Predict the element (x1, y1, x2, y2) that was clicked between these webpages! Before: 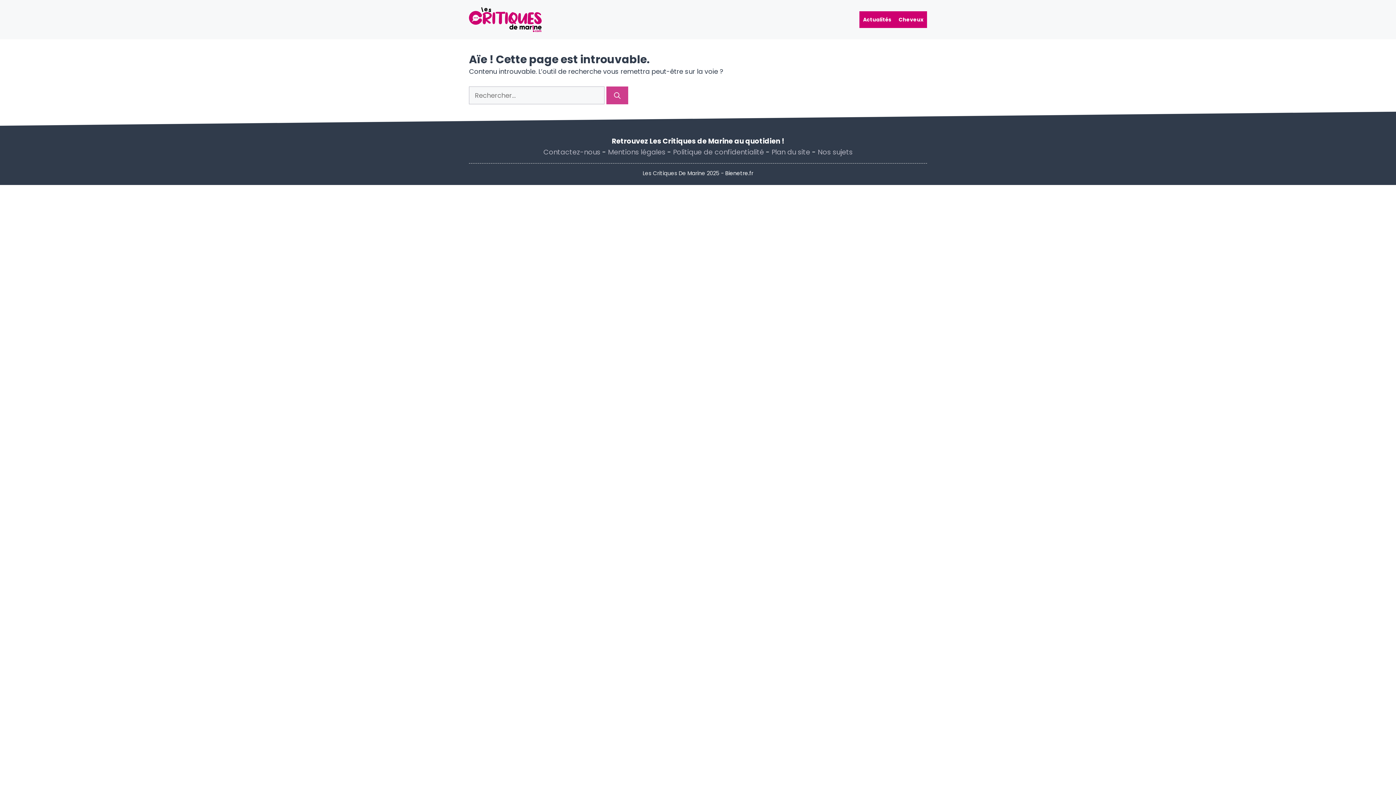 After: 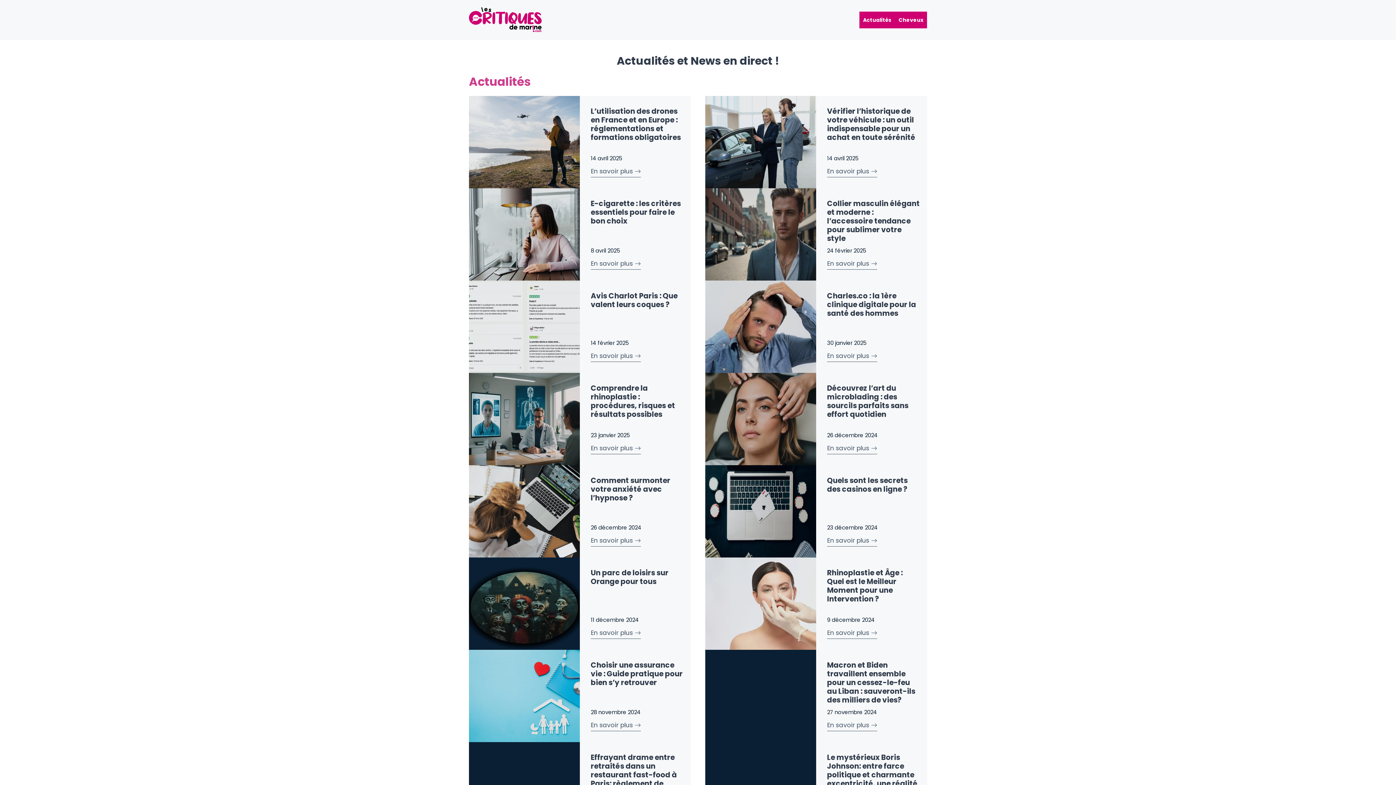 Action: bbox: (469, 14, 541, 23)